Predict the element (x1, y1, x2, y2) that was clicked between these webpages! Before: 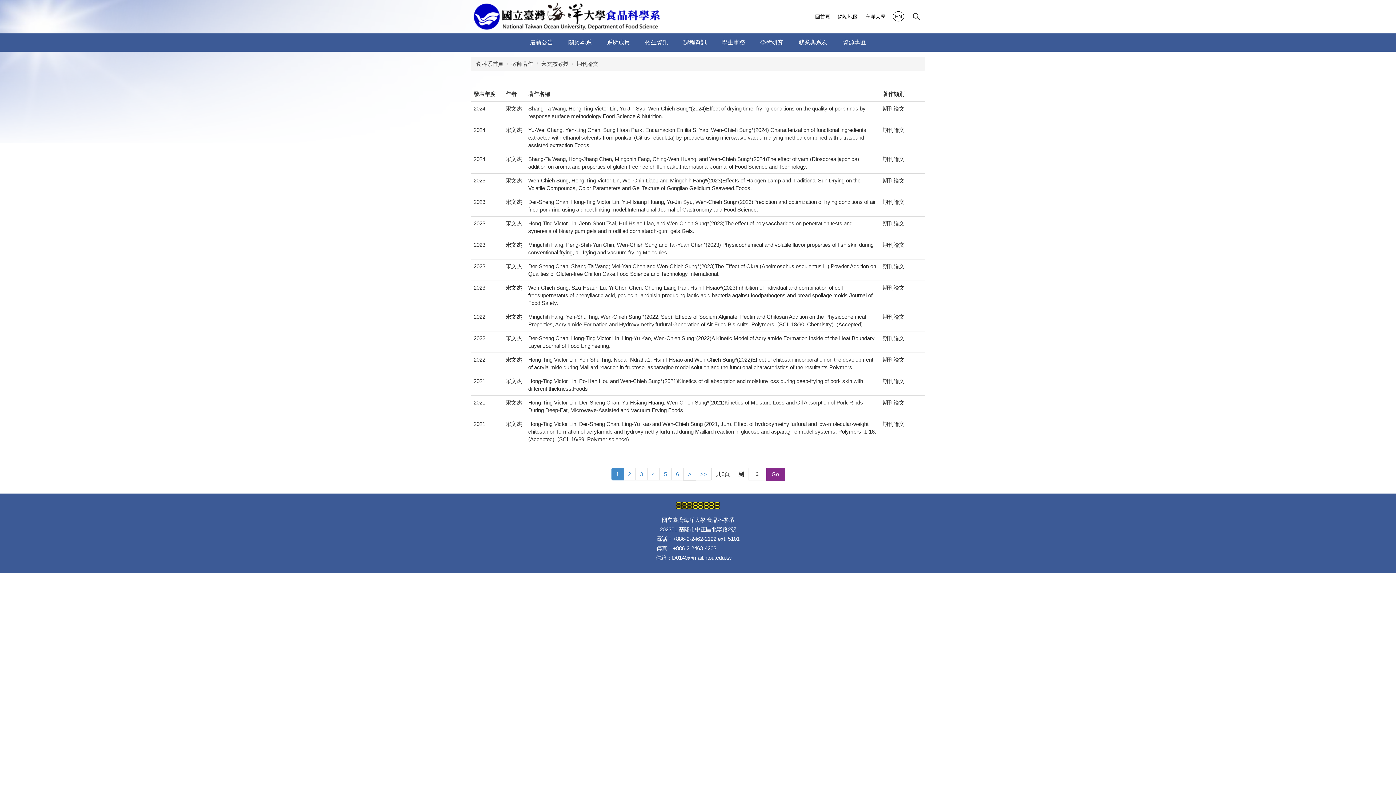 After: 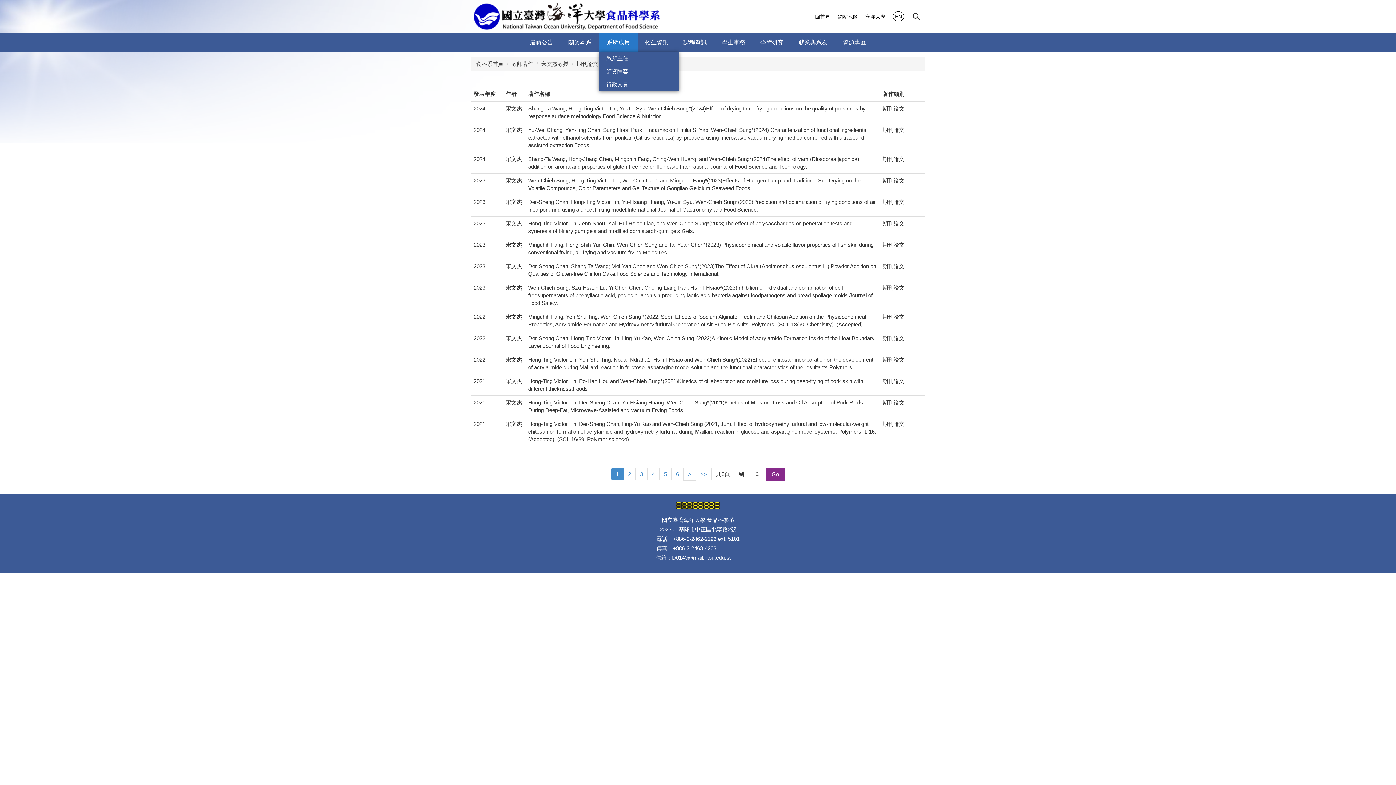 Action: label: 系所成員 bbox: (599, 33, 637, 51)